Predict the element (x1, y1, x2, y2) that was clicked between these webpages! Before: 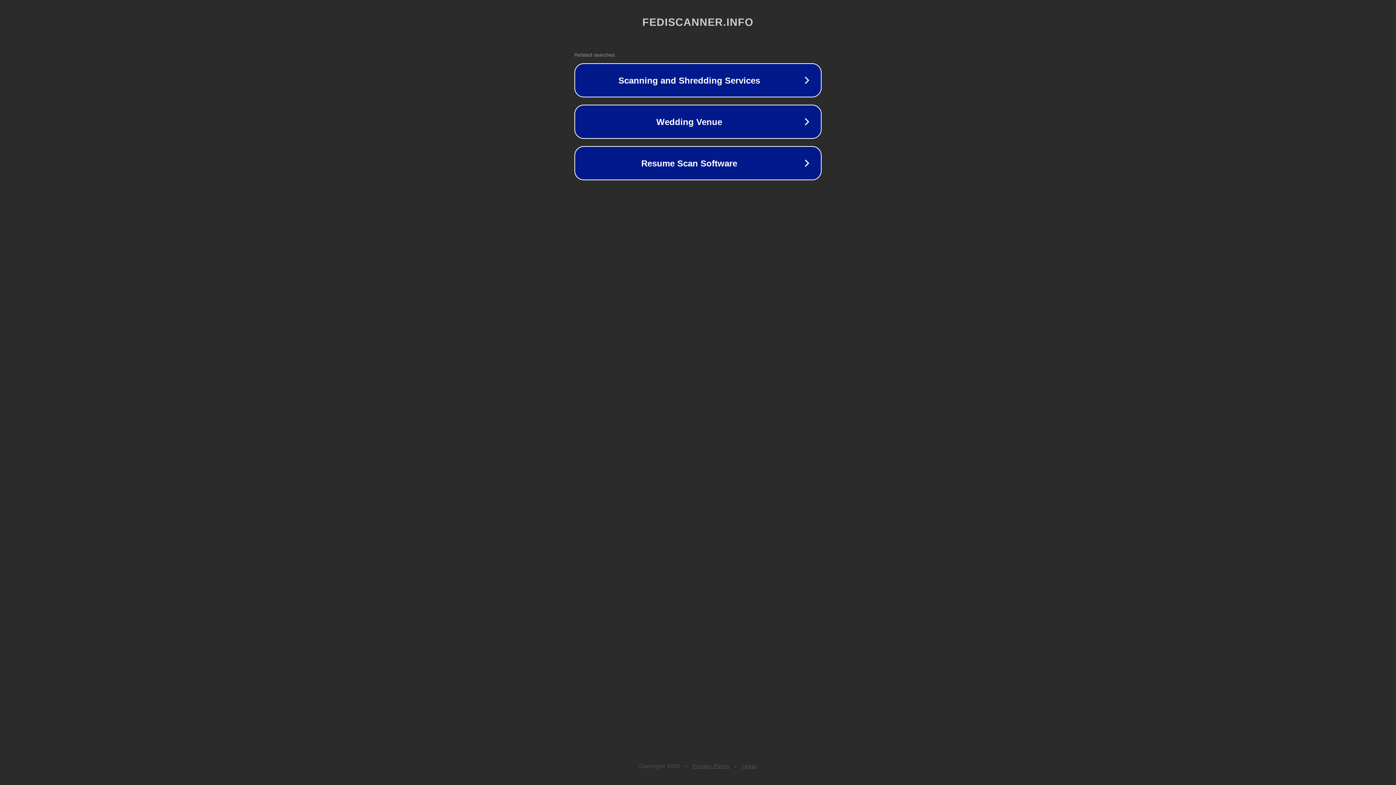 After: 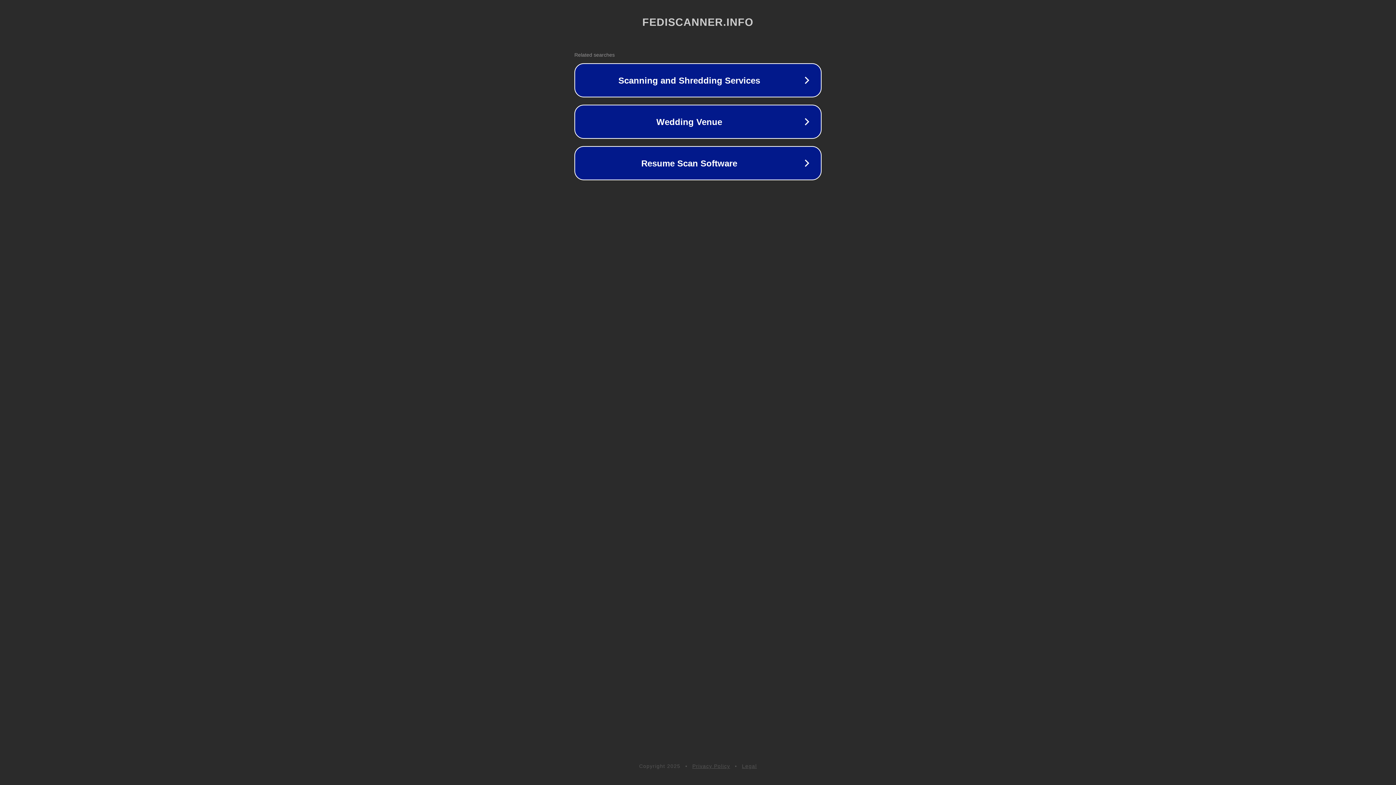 Action: label: Legal bbox: (742, 763, 757, 769)